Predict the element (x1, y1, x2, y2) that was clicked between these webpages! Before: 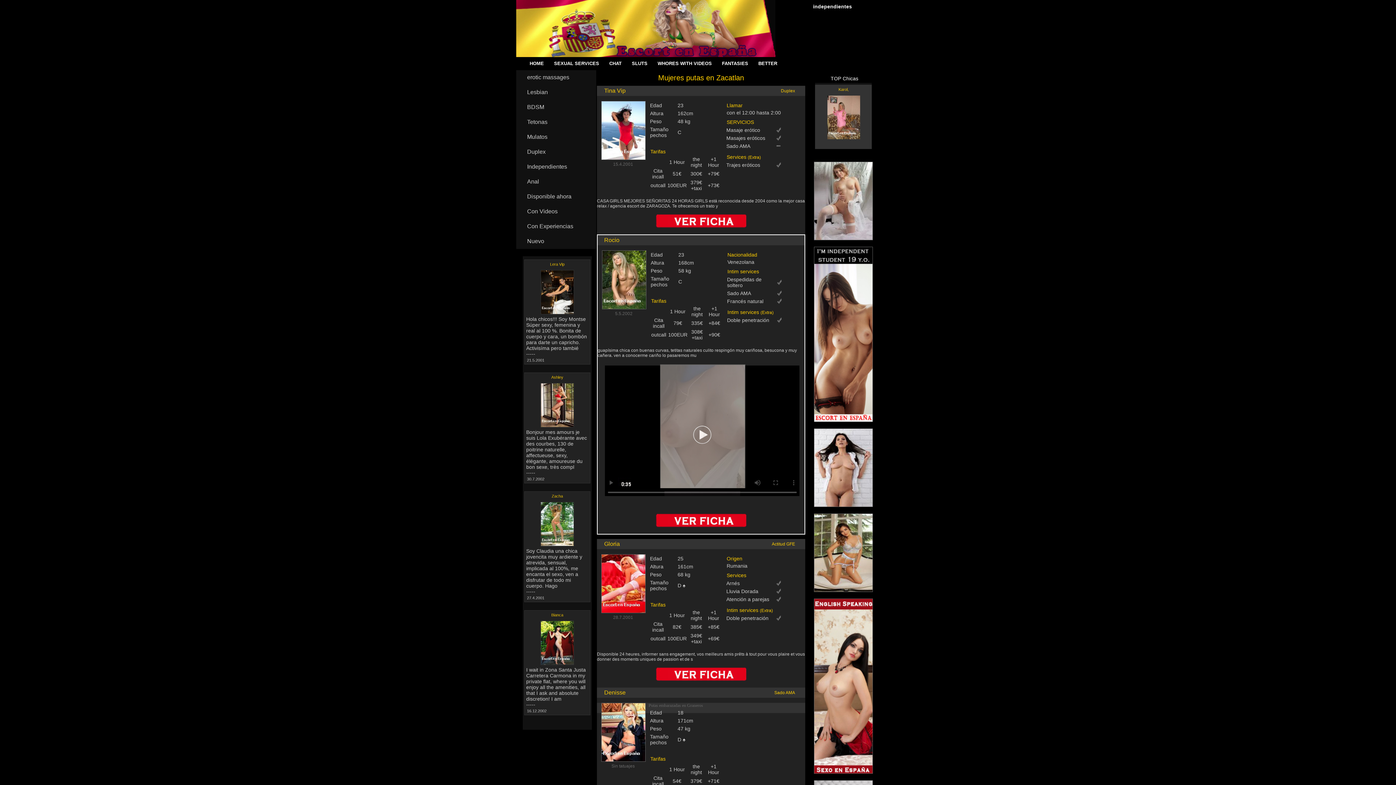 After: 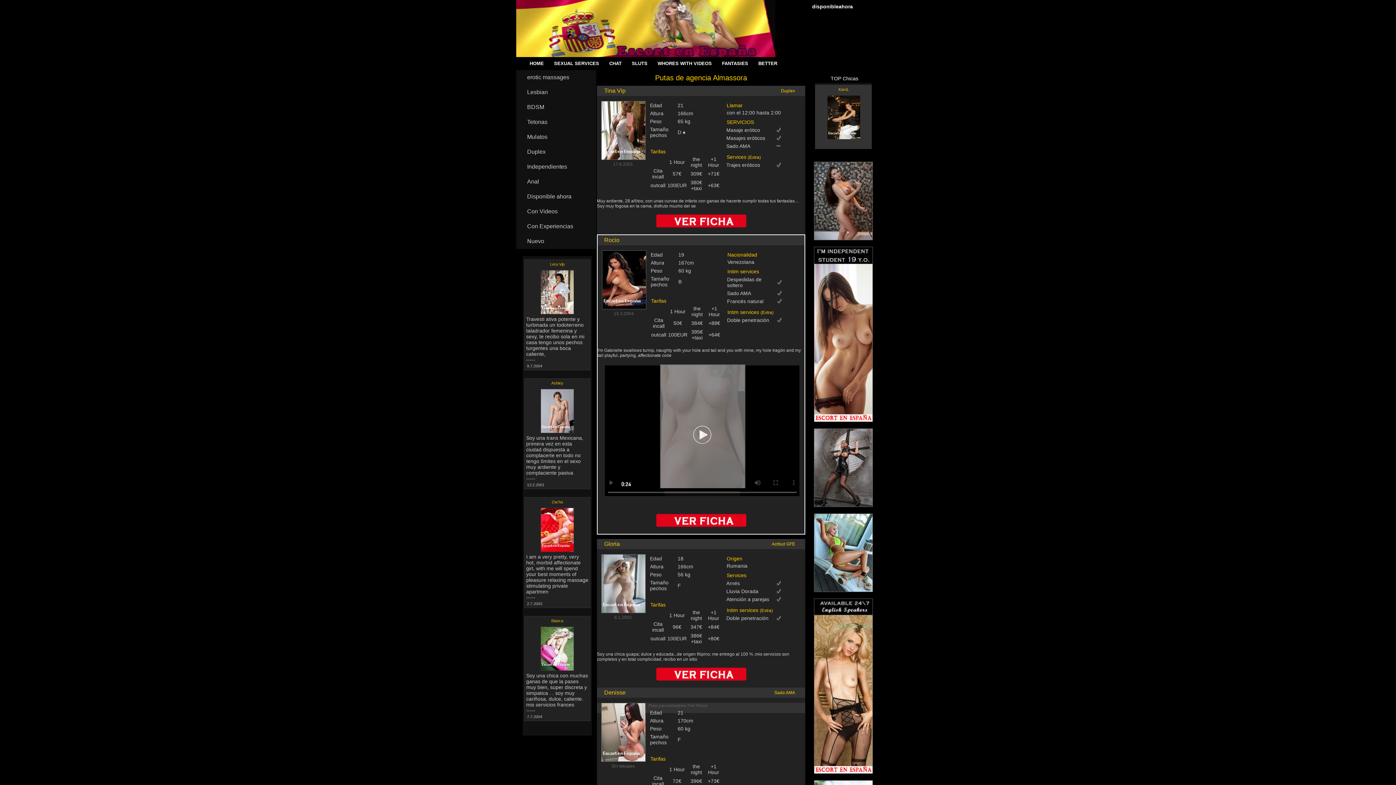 Action: bbox: (814, 509, 873, 514)